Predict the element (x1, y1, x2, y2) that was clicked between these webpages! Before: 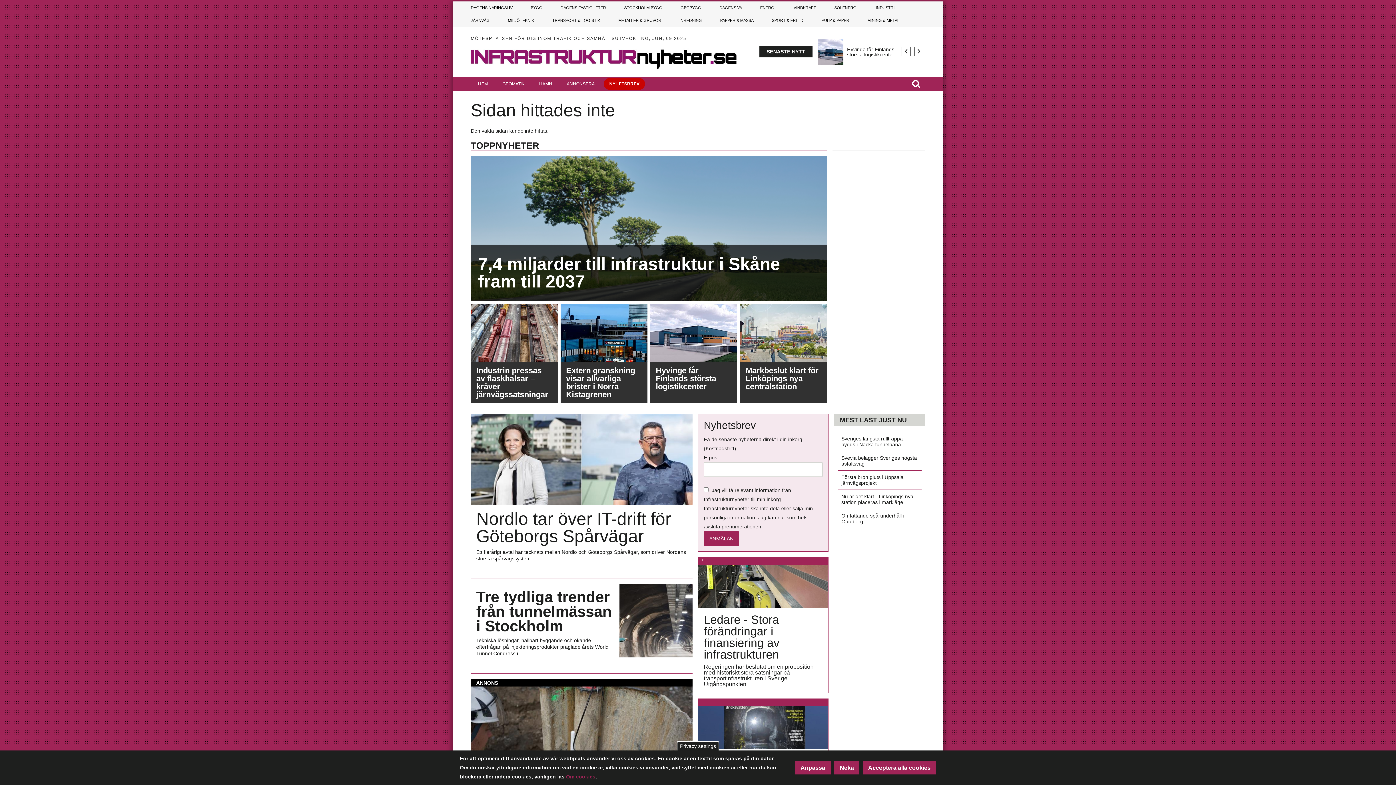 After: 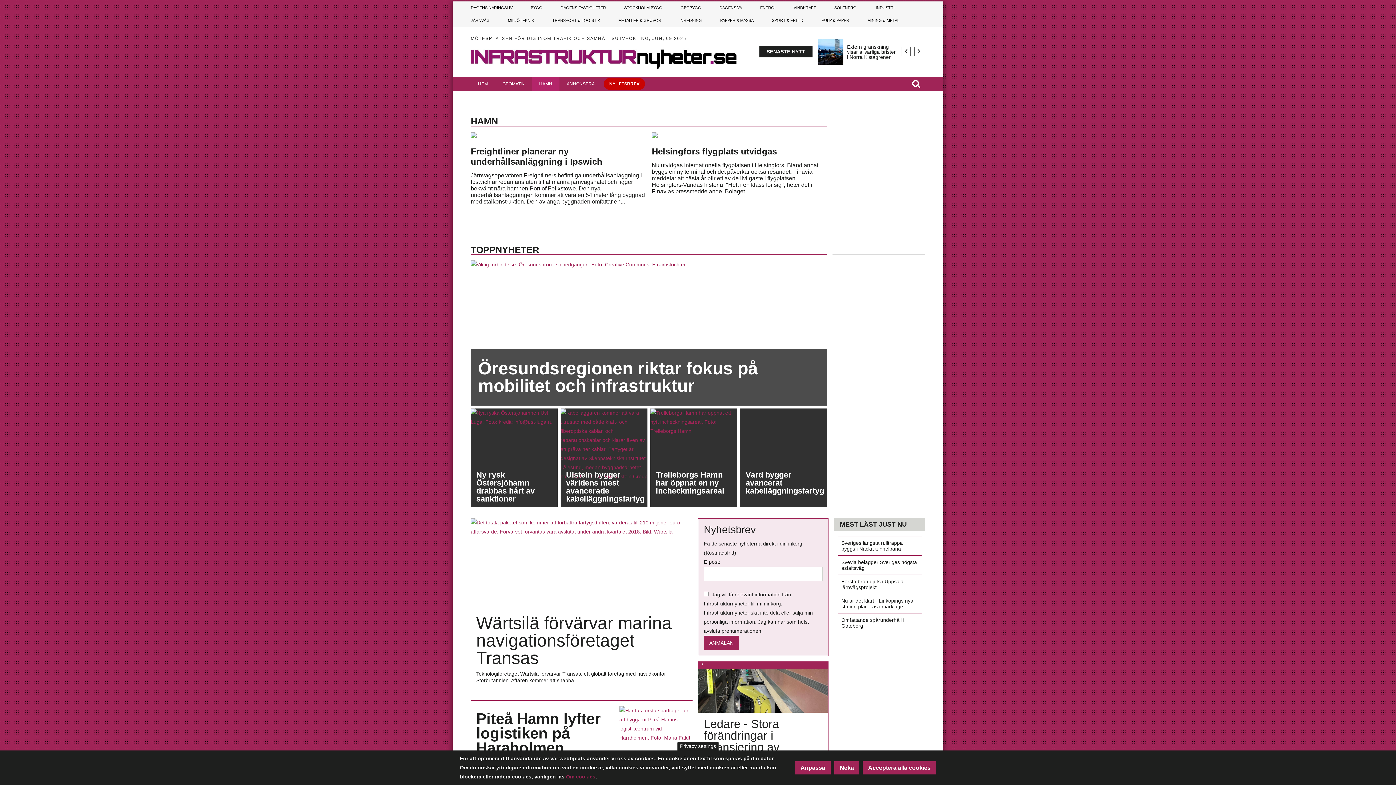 Action: label: HAMN bbox: (532, 77, 559, 90)